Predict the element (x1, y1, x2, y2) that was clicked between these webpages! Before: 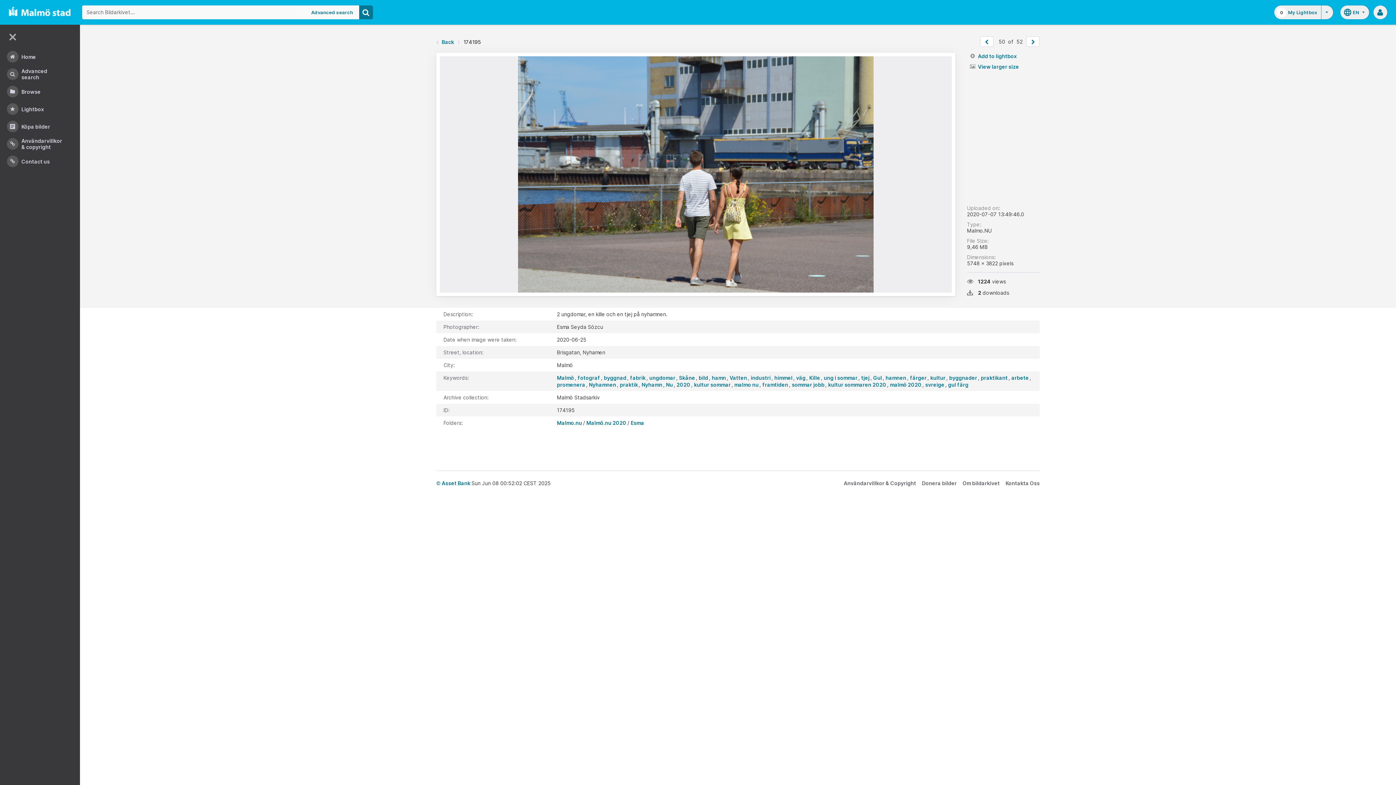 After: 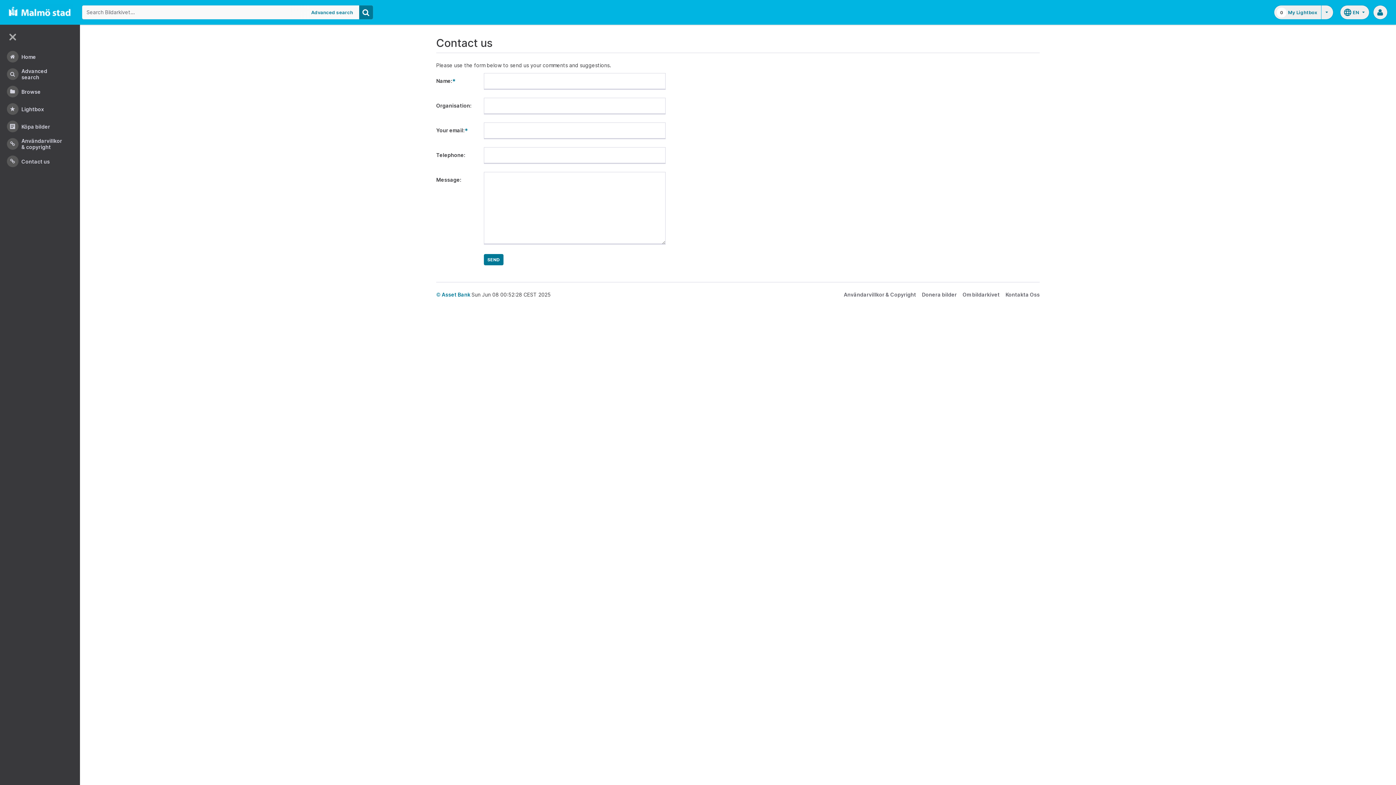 Action: label: Kontakta Oss bbox: (1005, 480, 1040, 486)